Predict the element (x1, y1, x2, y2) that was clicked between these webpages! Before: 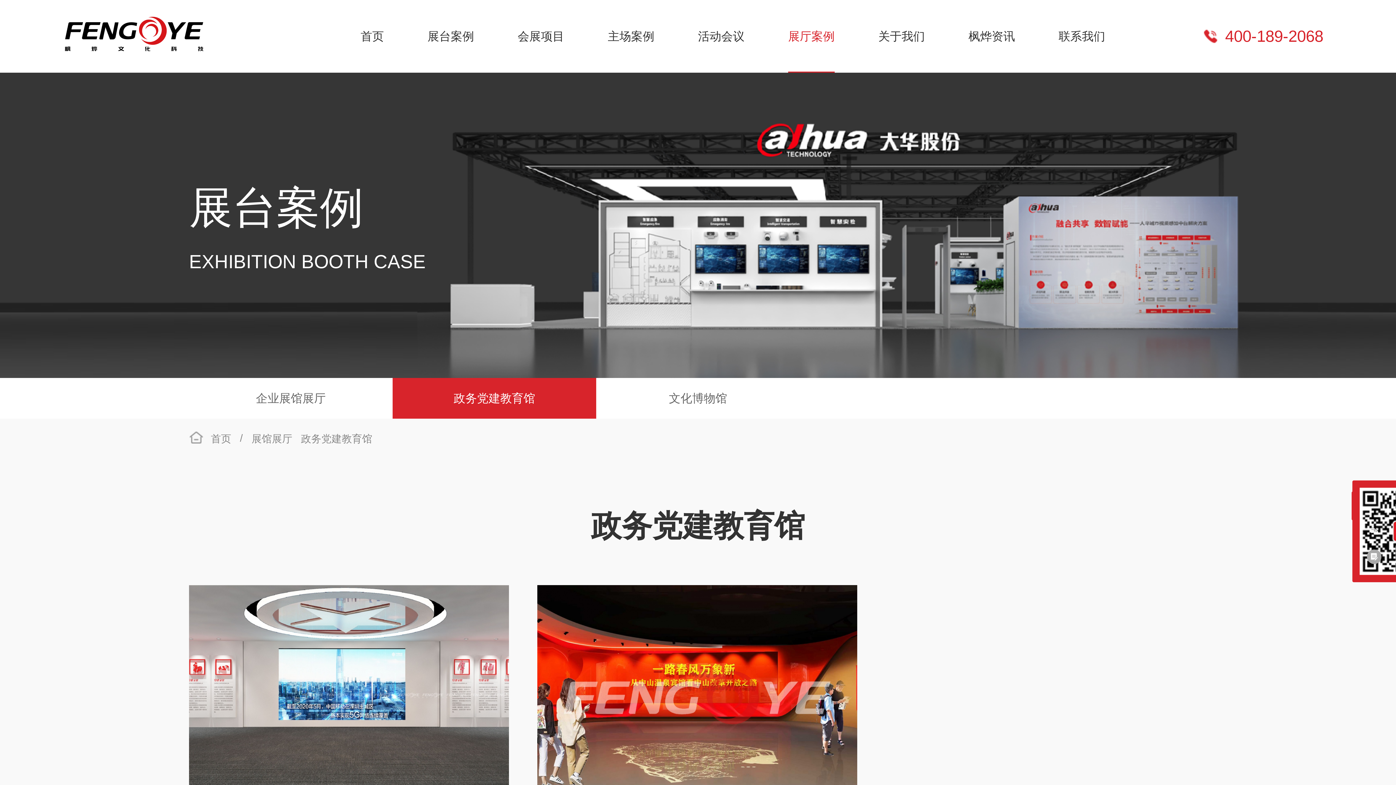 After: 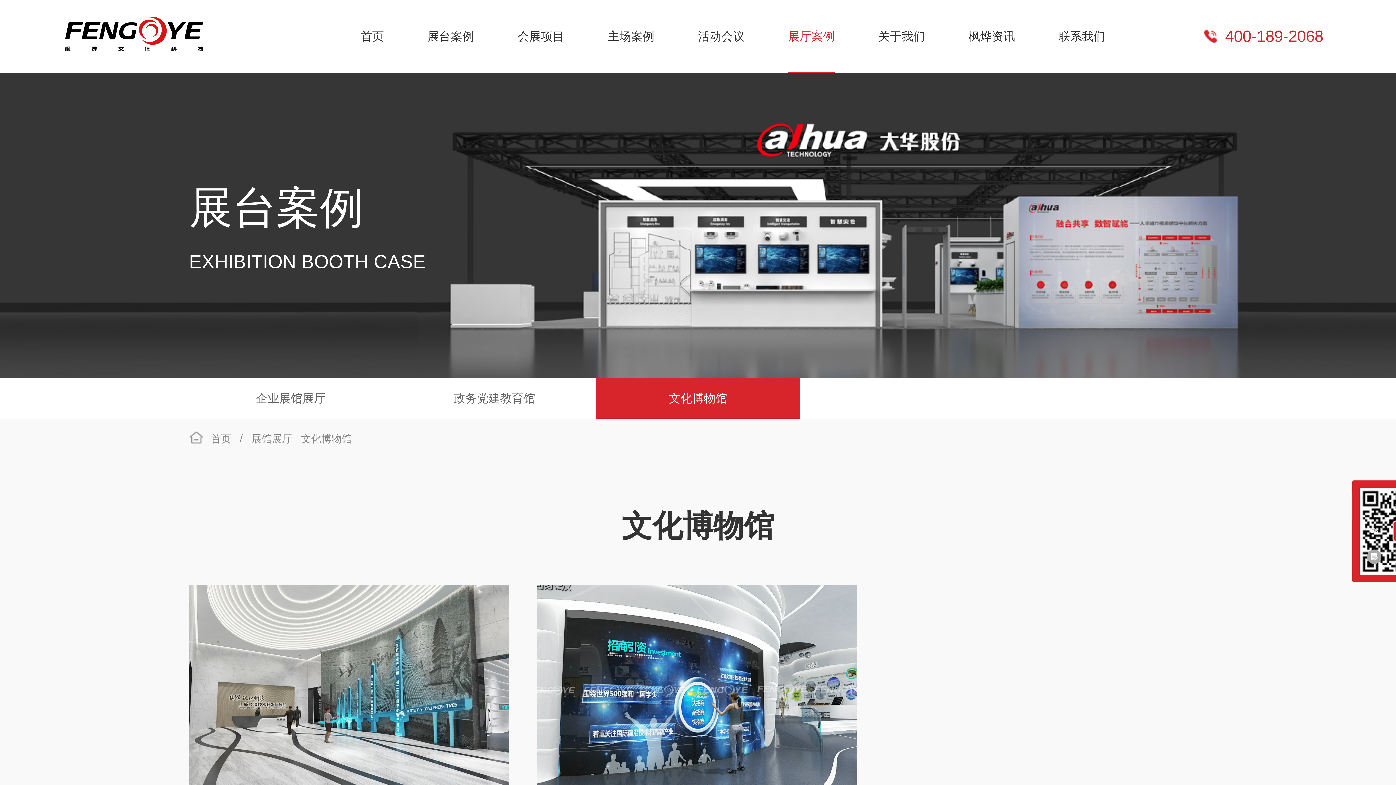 Action: label: 文化博物馆 bbox: (596, 378, 800, 418)